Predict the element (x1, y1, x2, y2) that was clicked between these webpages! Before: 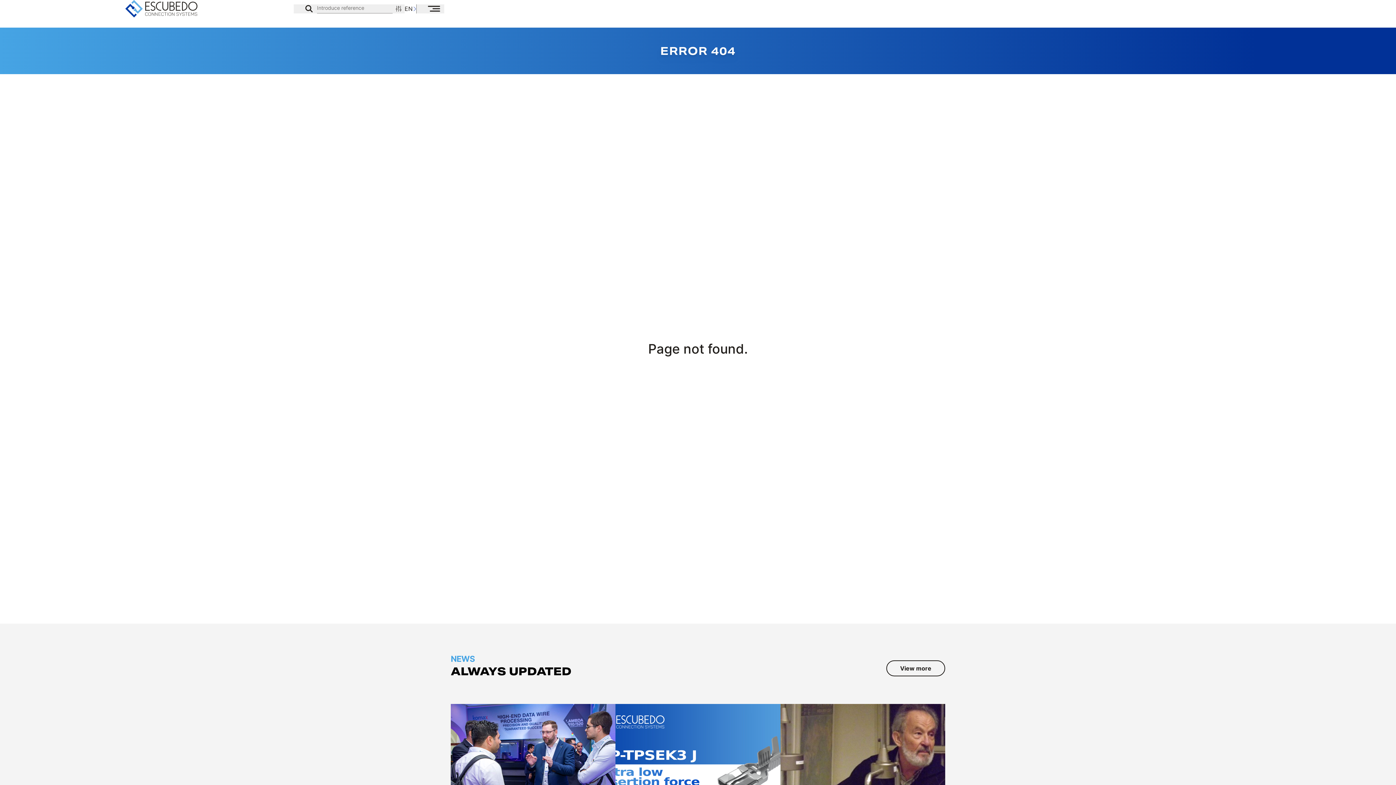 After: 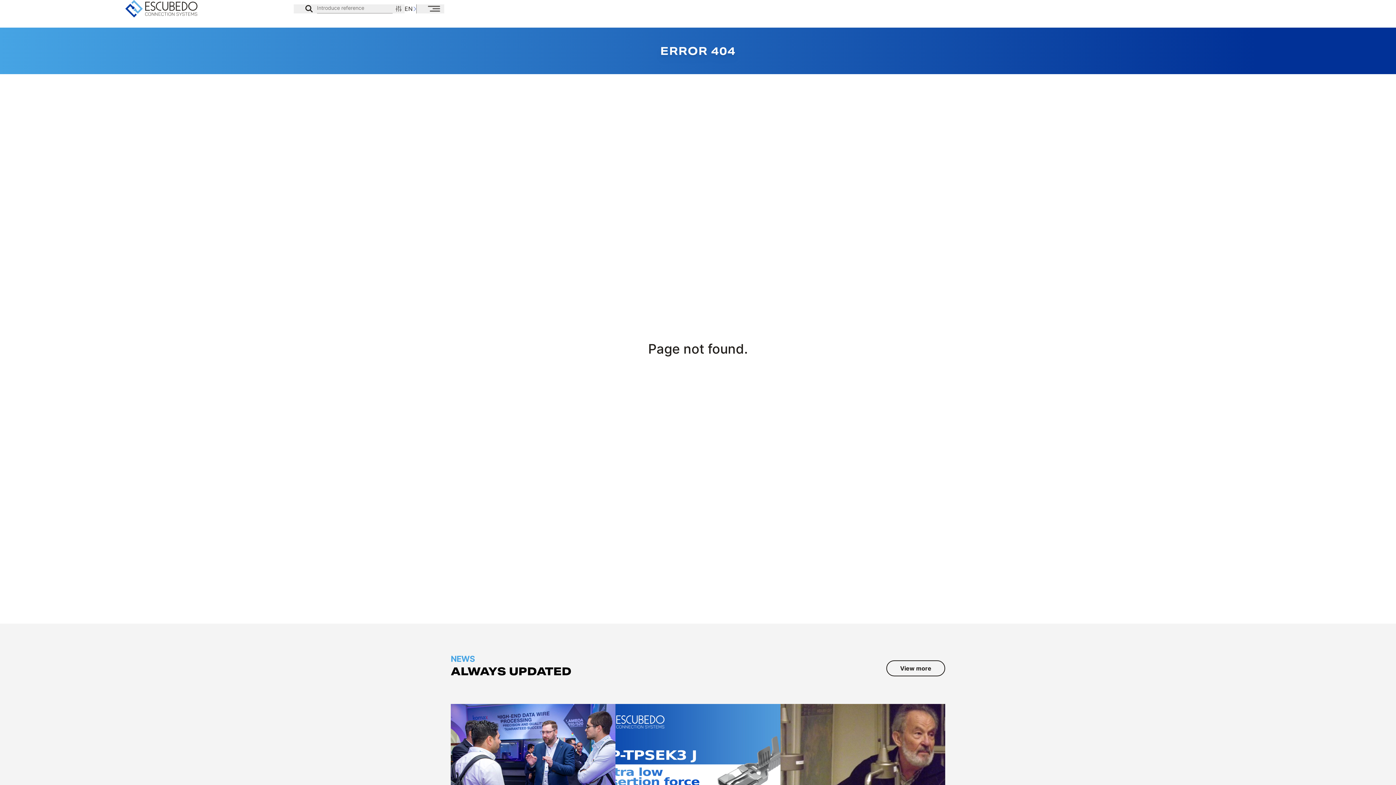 Action: bbox: (416, 4, 444, 13)